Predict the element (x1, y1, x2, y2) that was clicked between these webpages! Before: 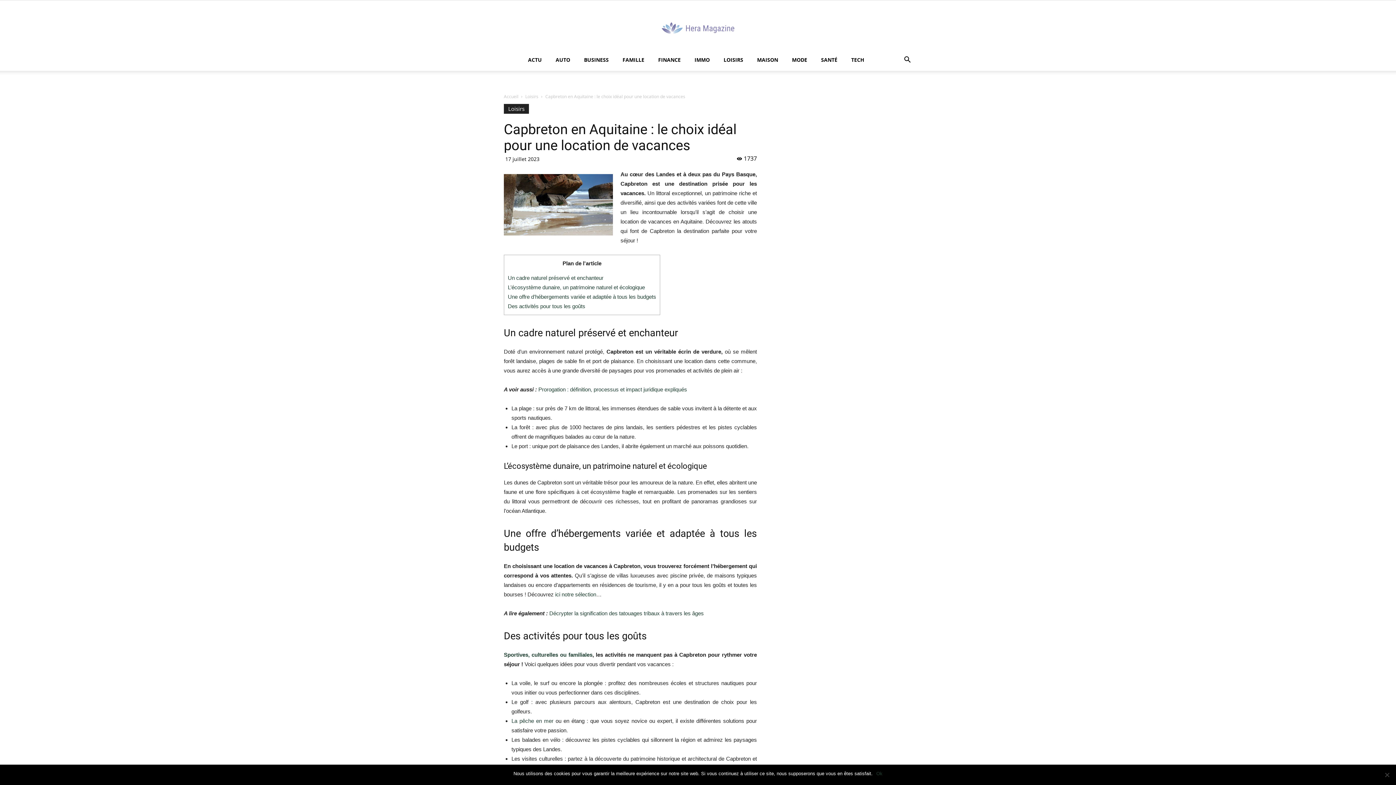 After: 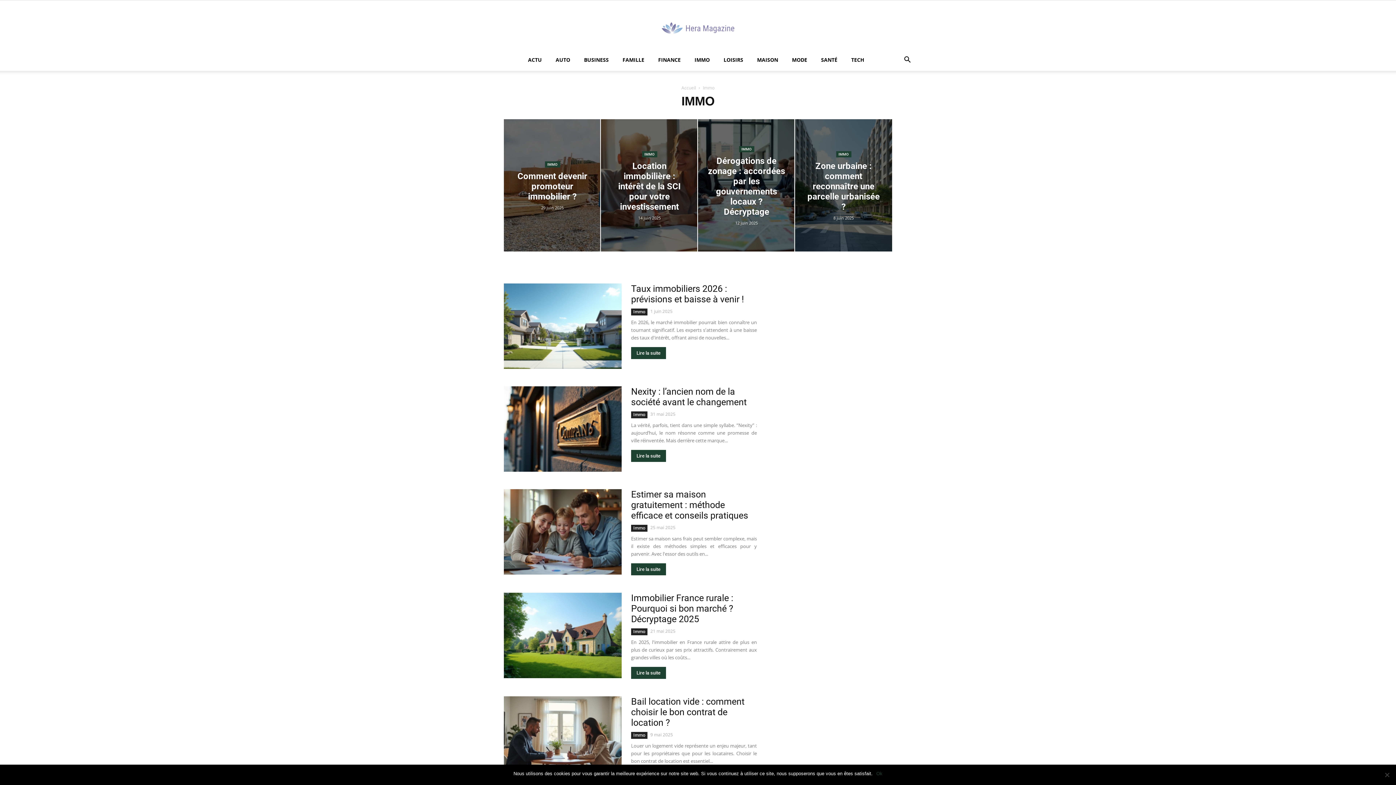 Action: bbox: (689, 51, 715, 68) label: IMMO